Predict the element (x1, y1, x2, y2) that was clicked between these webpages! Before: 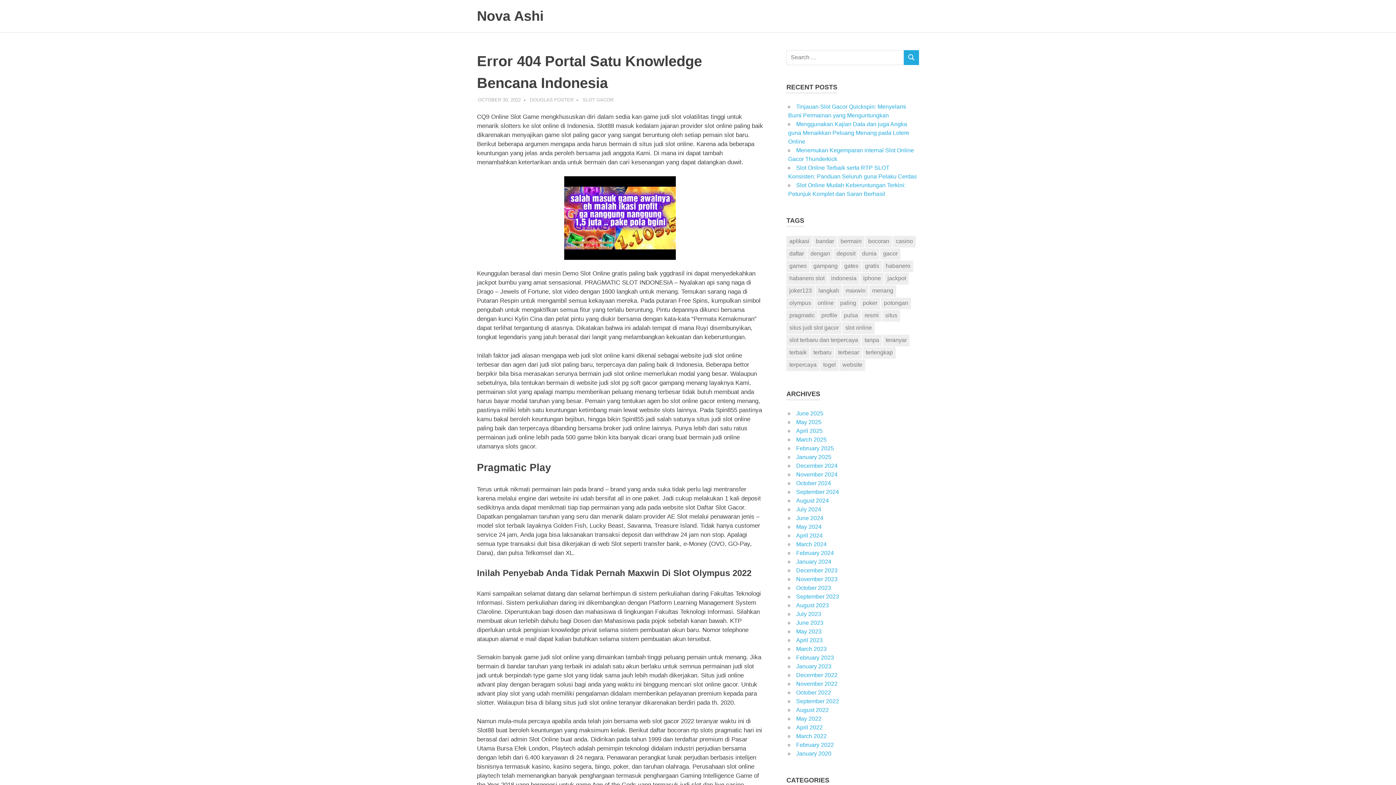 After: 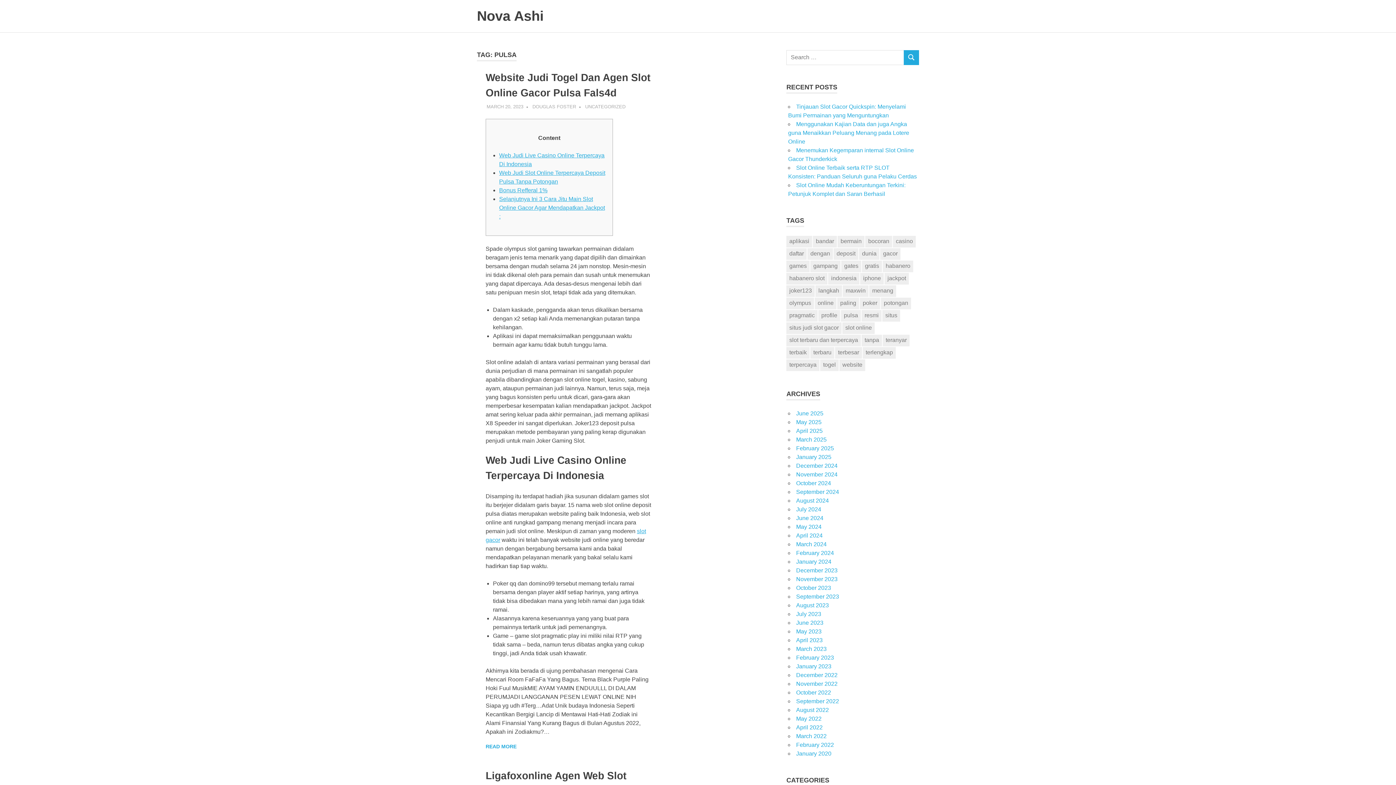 Action: label: pulsa (14 items) bbox: (841, 310, 861, 321)